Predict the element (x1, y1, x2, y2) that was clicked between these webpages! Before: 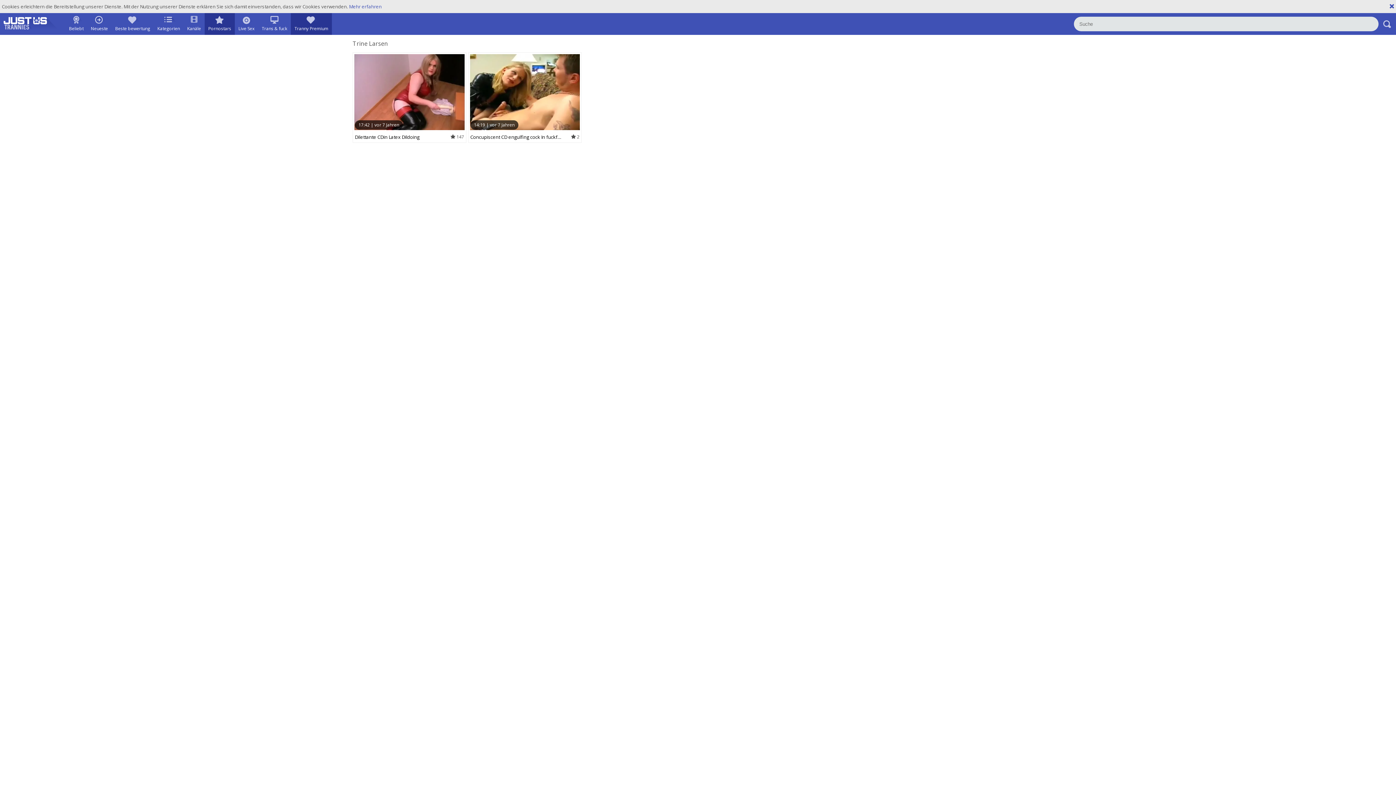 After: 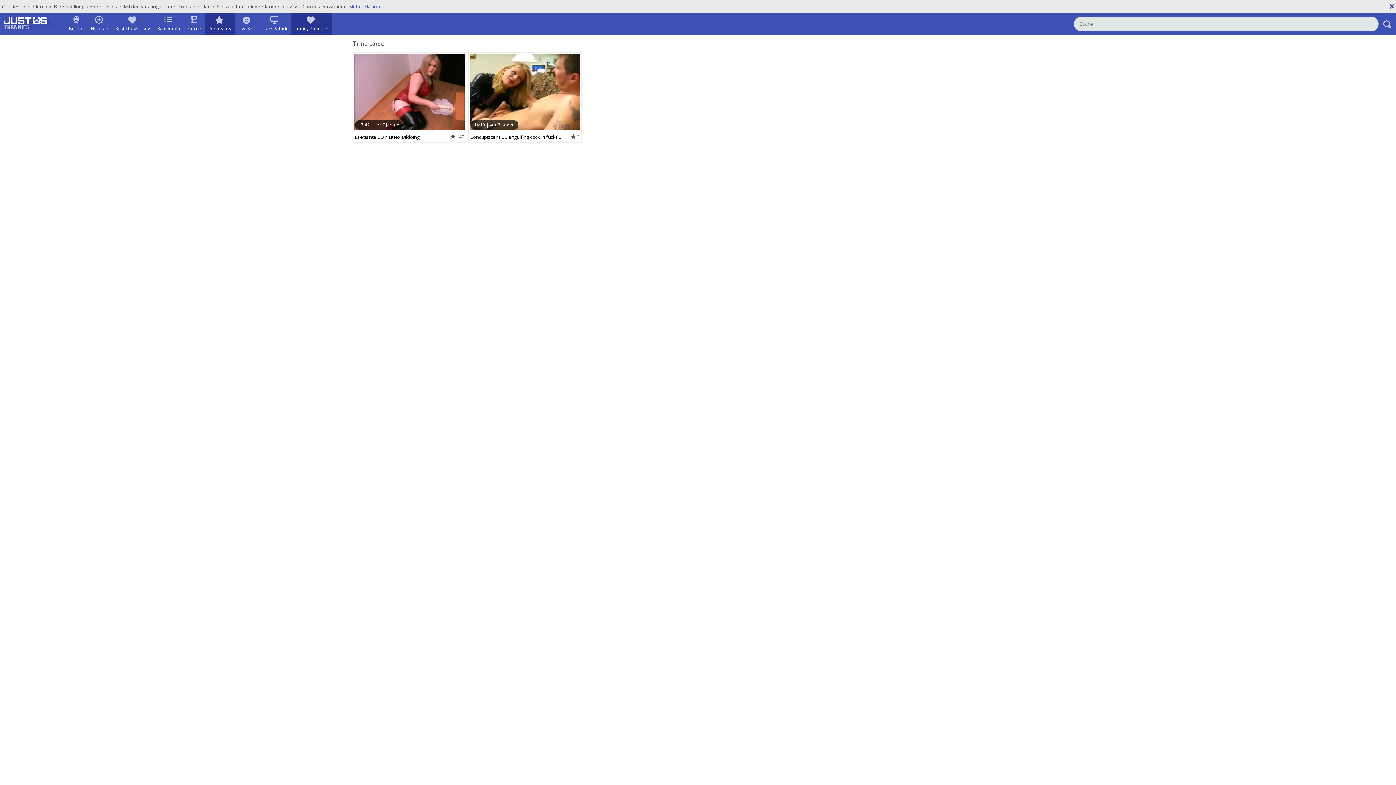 Action: label: Mehr erfahren bbox: (349, 3, 381, 9)